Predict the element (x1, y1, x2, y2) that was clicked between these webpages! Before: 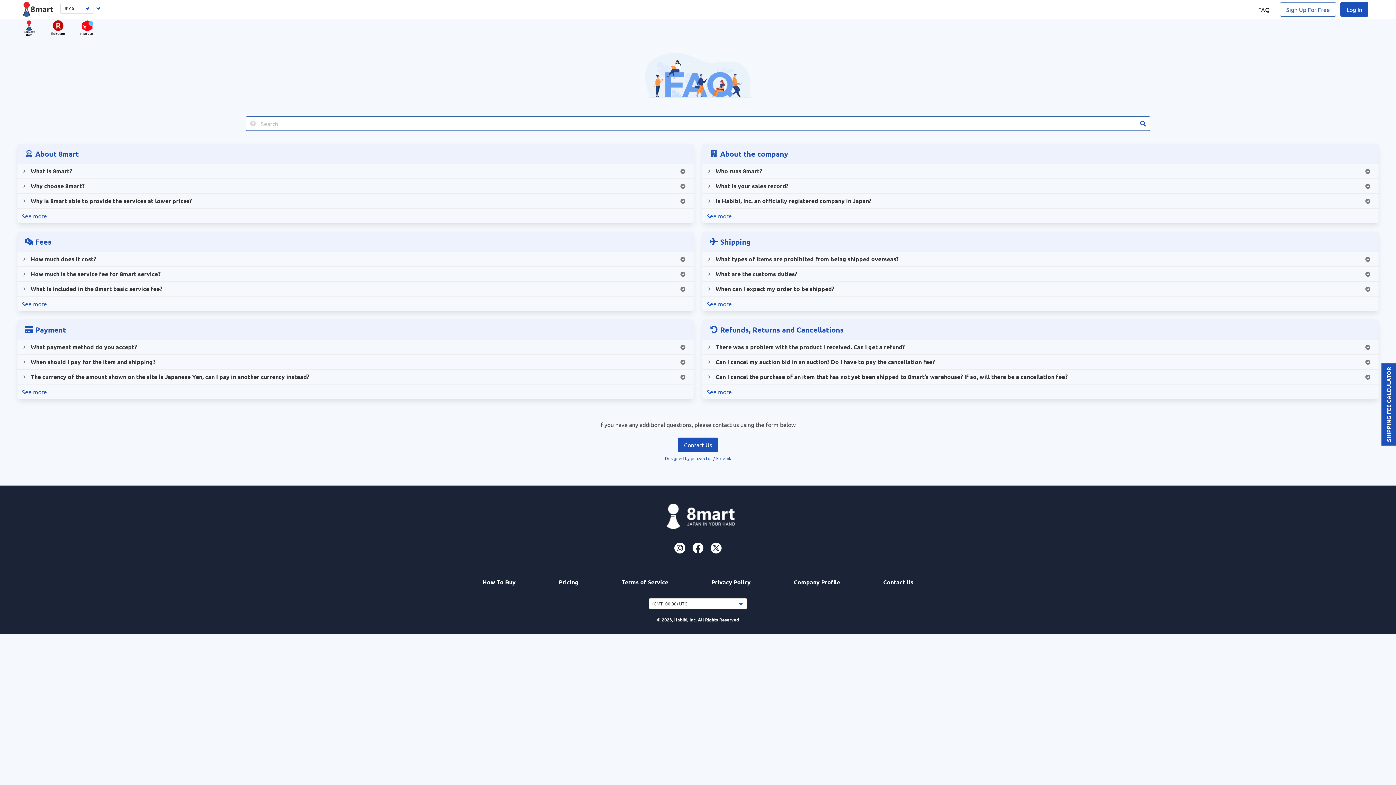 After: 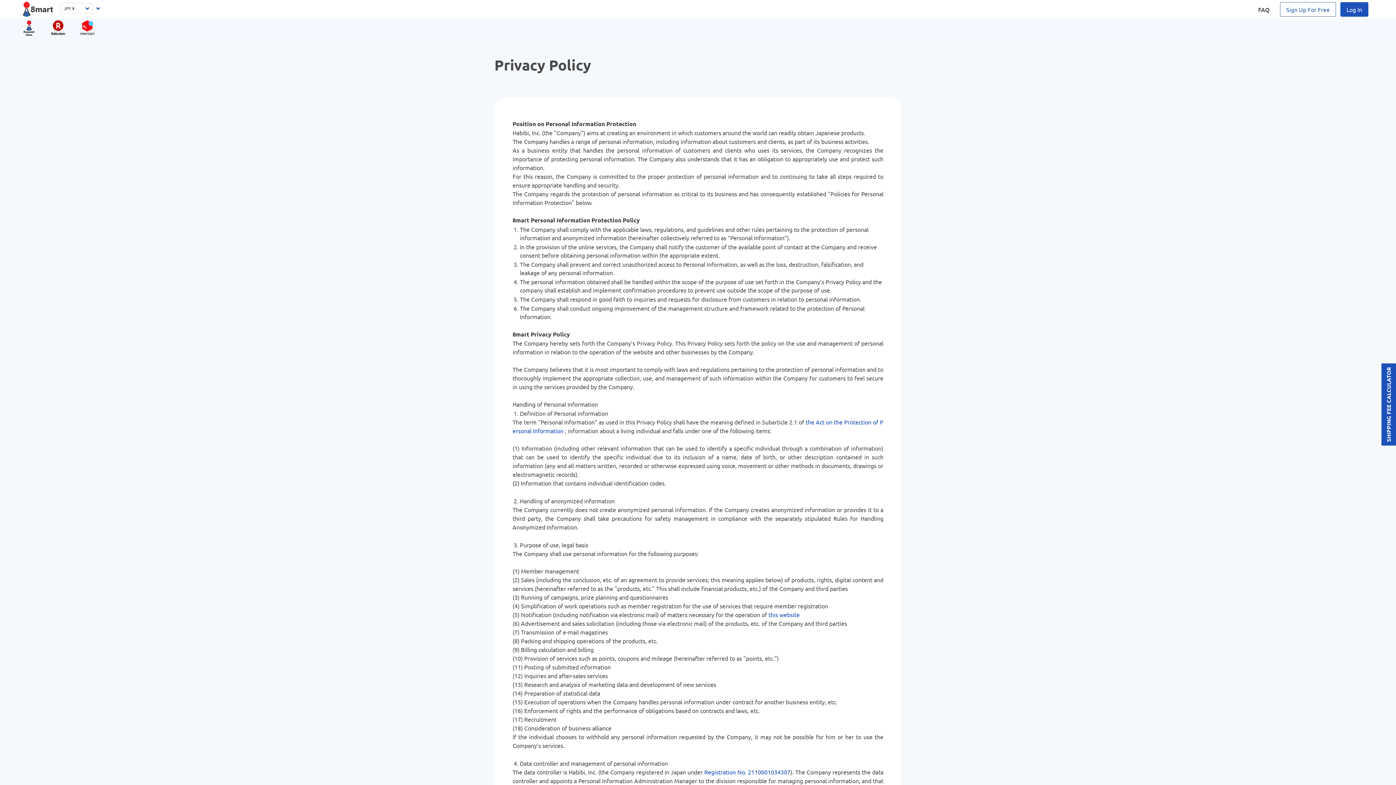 Action: label: Privacy Policy bbox: (711, 573, 750, 591)